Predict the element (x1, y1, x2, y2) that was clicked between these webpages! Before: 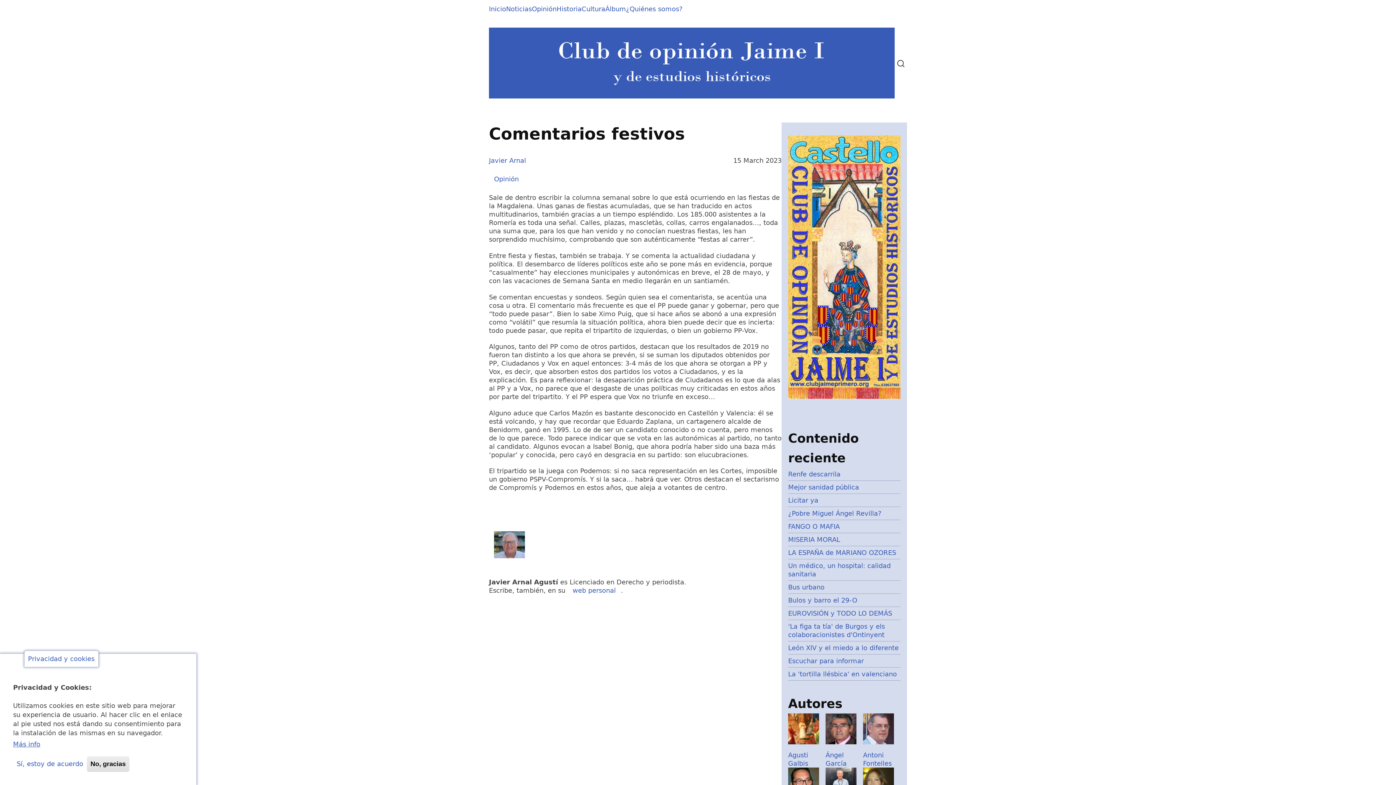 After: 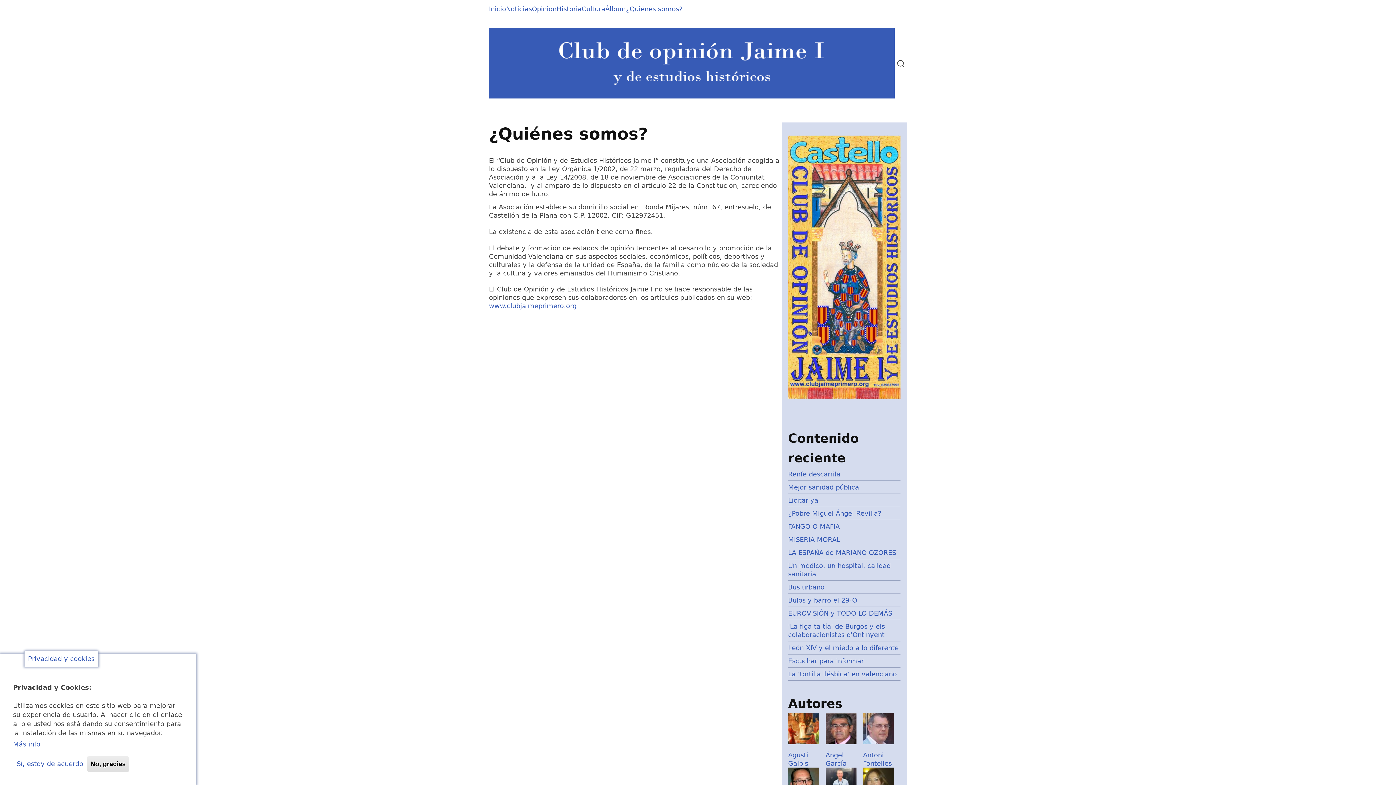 Action: label: ¿Quiénes somos? bbox: (626, 5, 682, 12)